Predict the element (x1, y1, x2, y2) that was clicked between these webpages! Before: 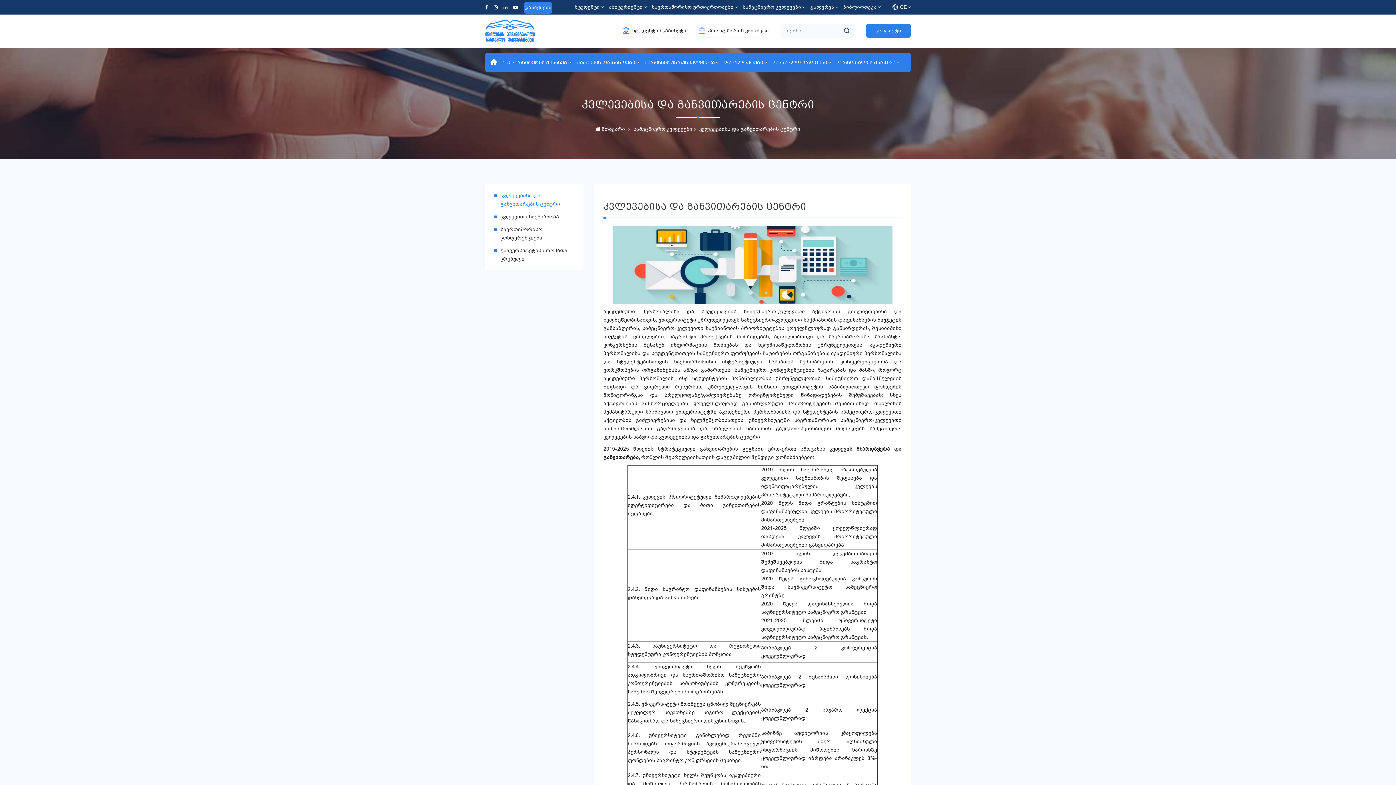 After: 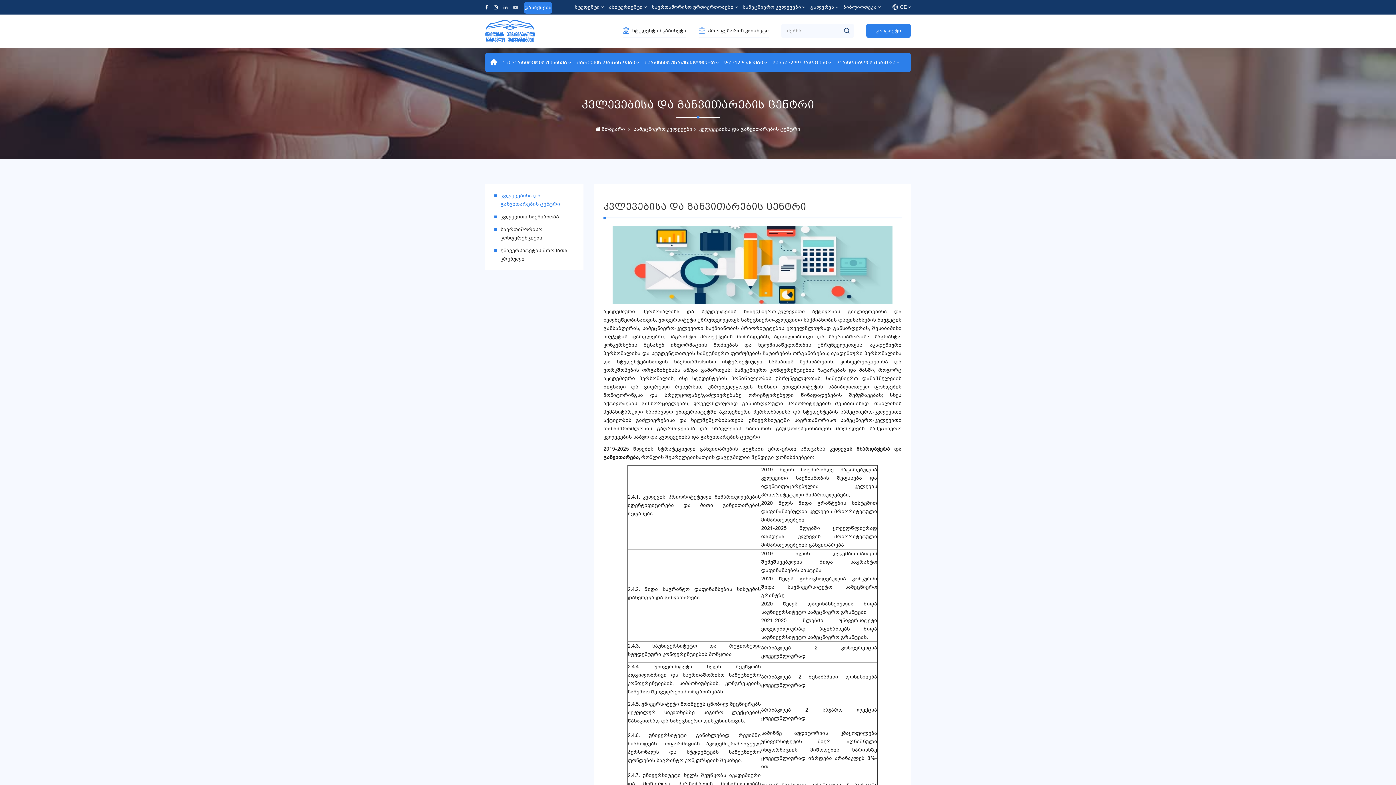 Action: bbox: (513, 1, 518, 12)